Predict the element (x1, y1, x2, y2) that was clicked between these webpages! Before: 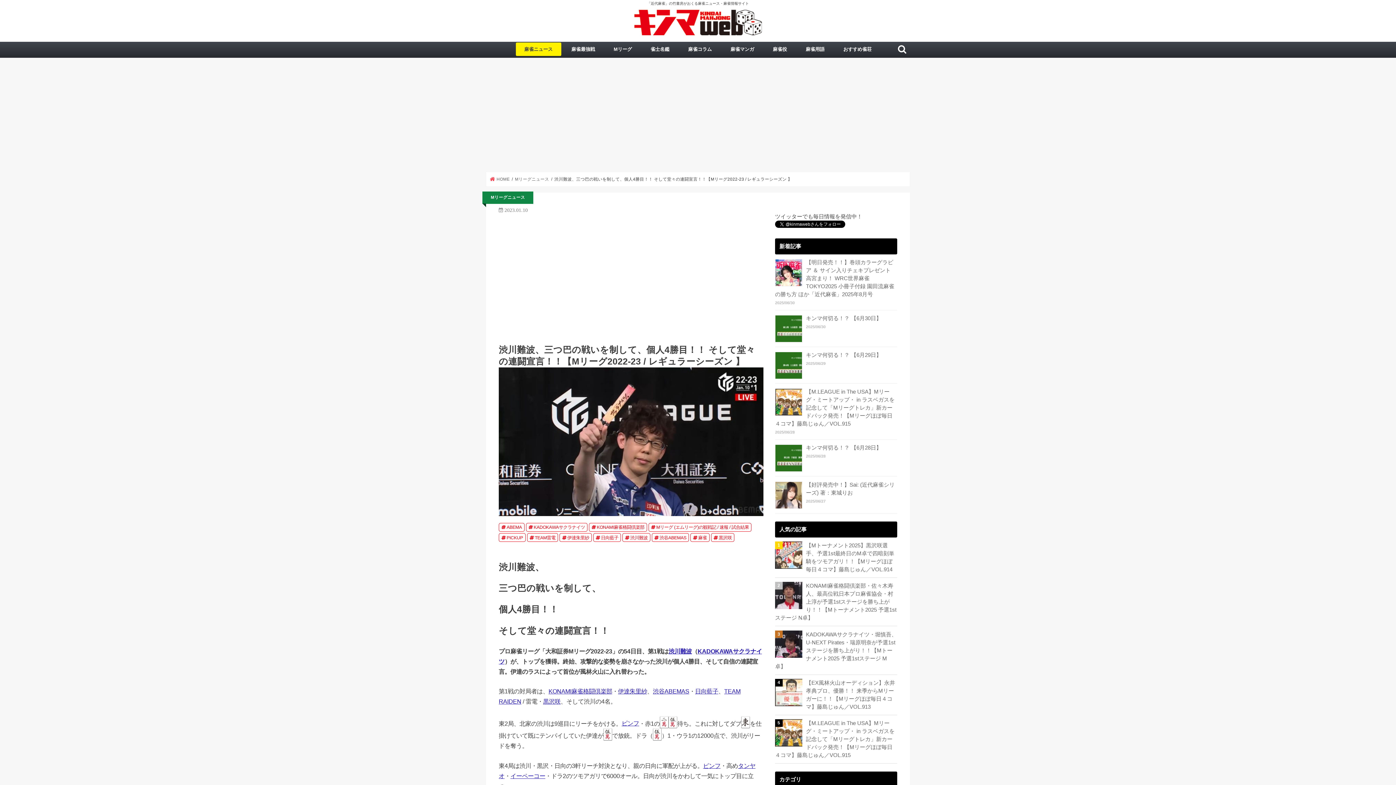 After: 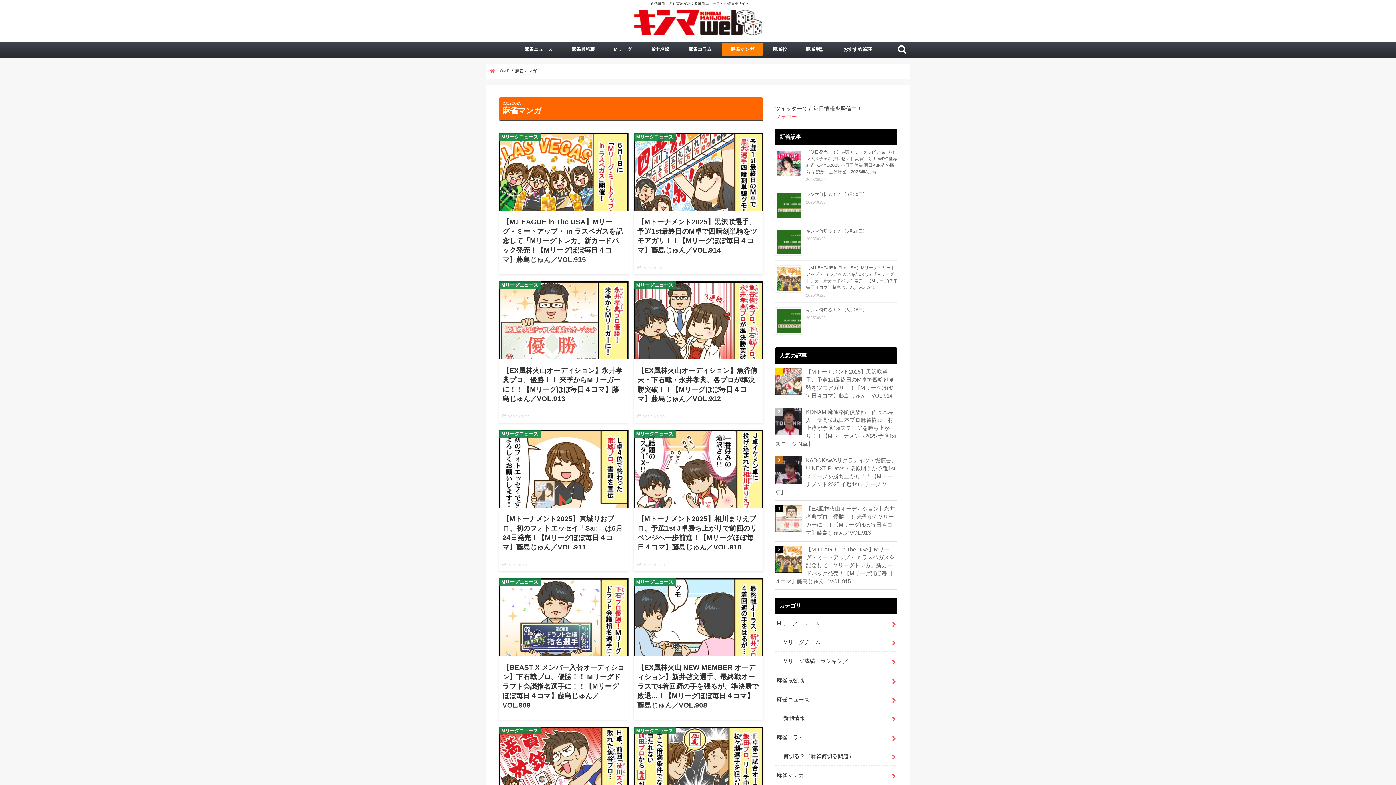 Action: bbox: (722, 42, 762, 55) label: 麻雀マンガ